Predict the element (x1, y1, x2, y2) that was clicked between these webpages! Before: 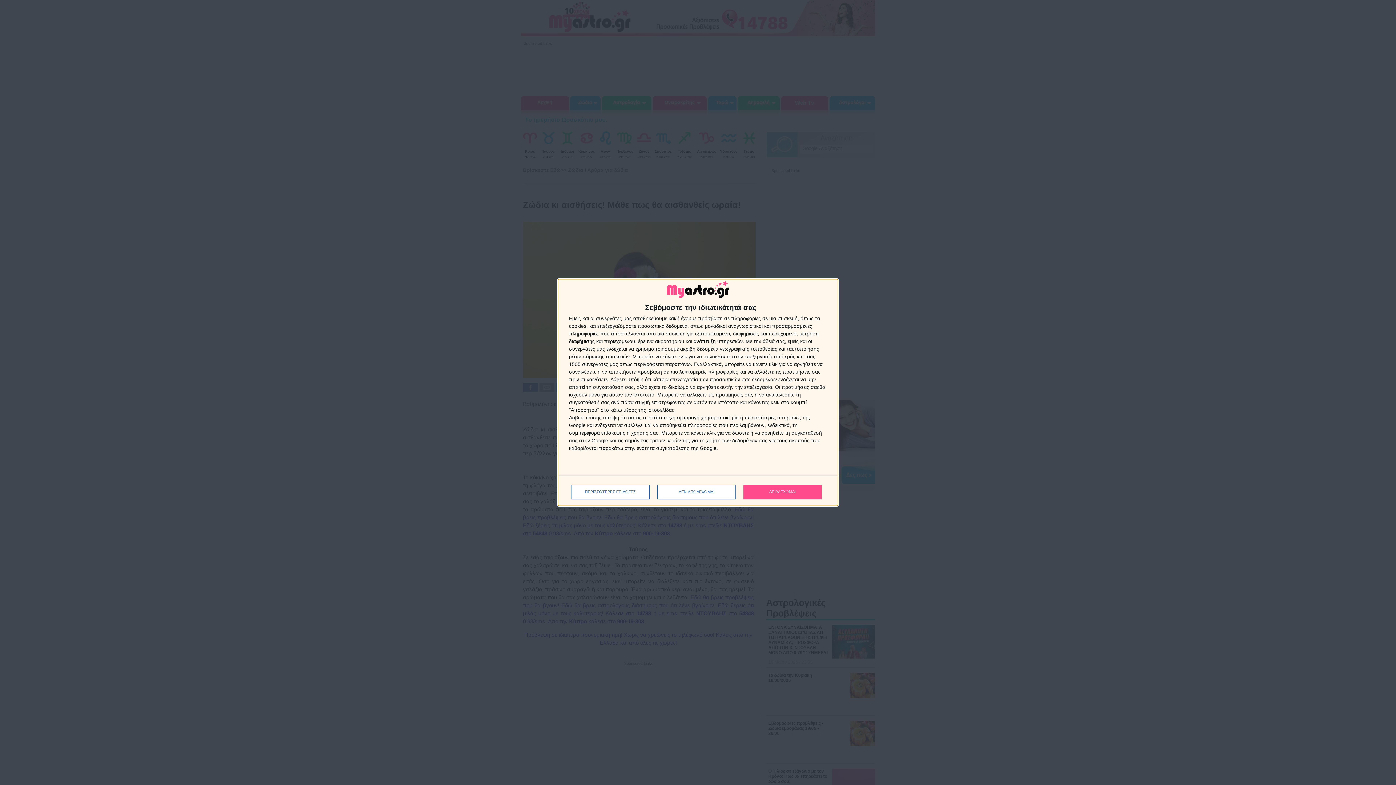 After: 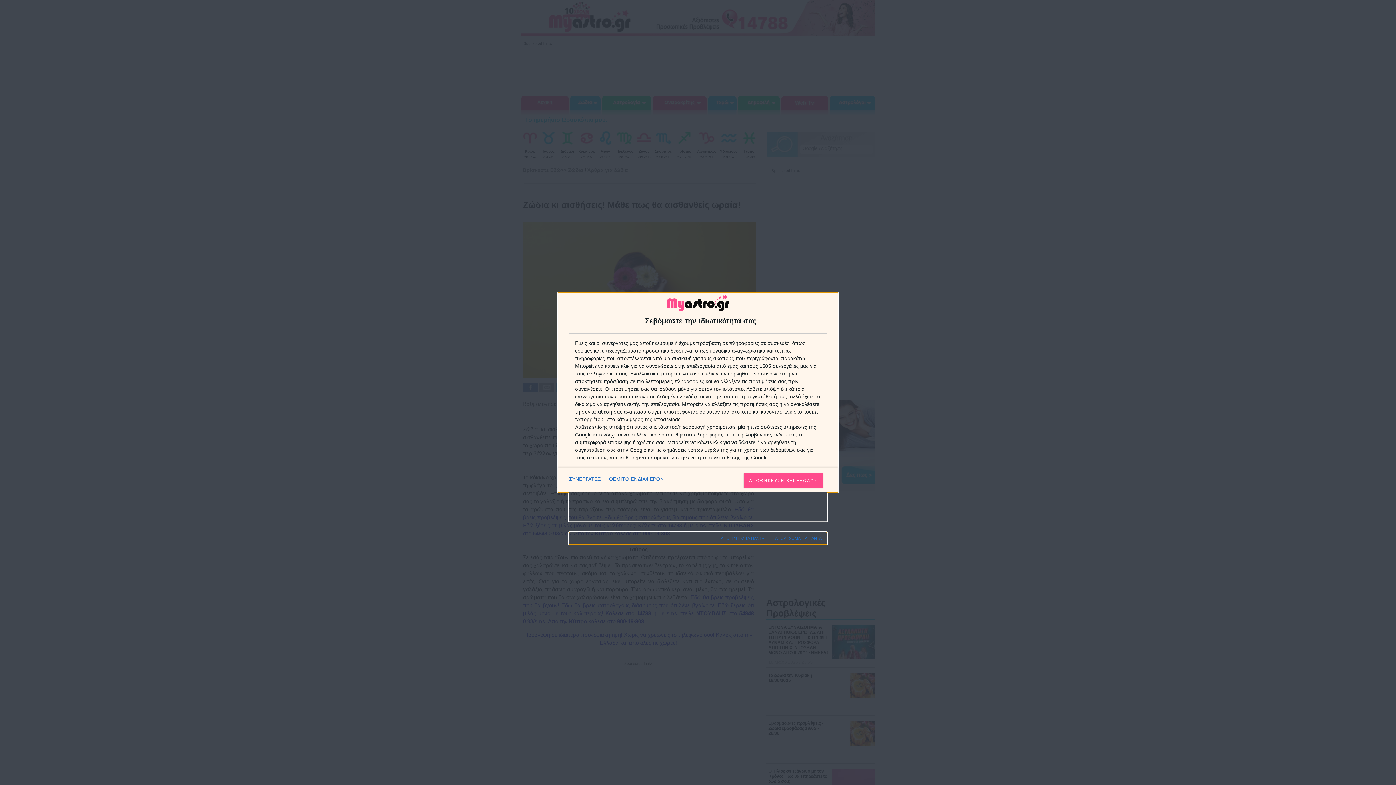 Action: label: ΠΕΡΙΣΣΟΤΕΡΕΣ ΕΠΙΛΟΓΕΣ bbox: (571, 484, 649, 499)